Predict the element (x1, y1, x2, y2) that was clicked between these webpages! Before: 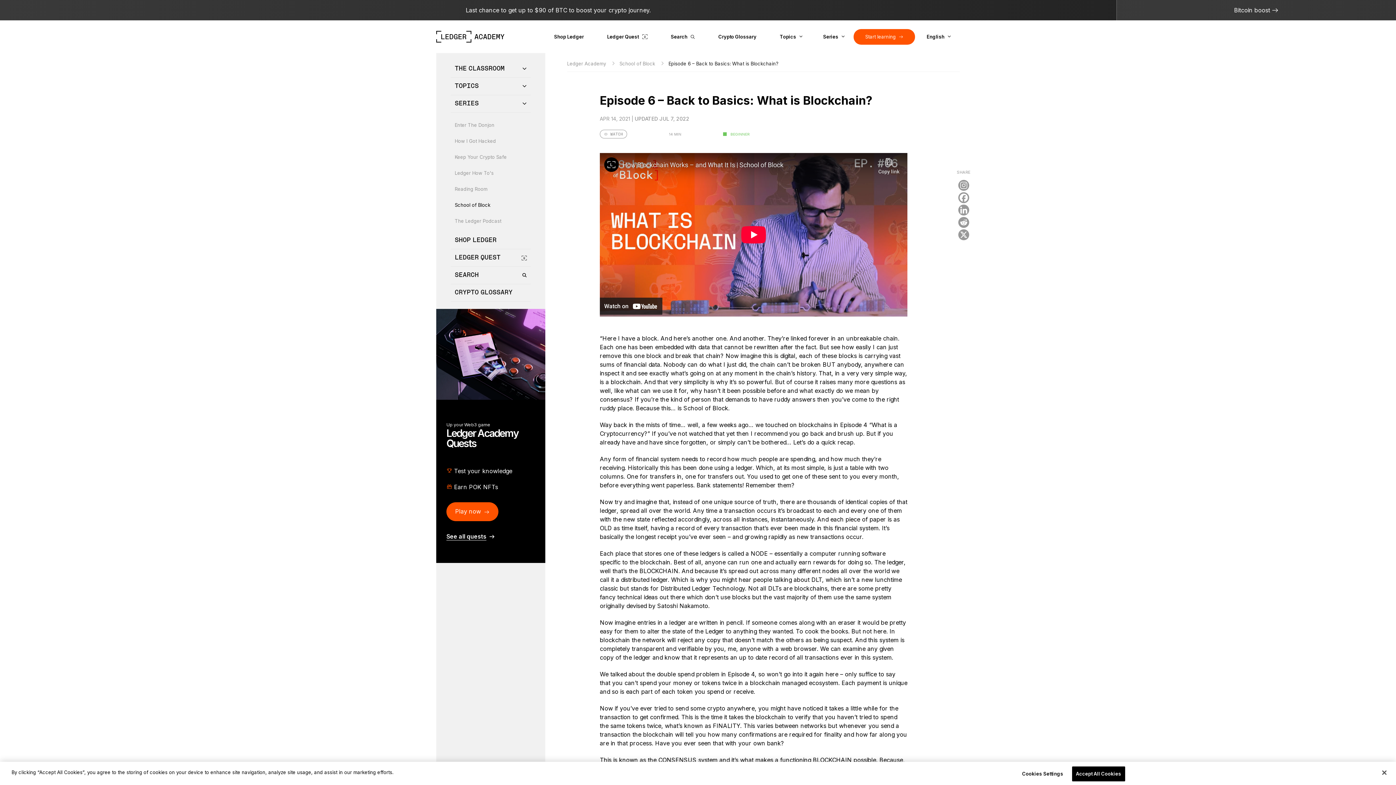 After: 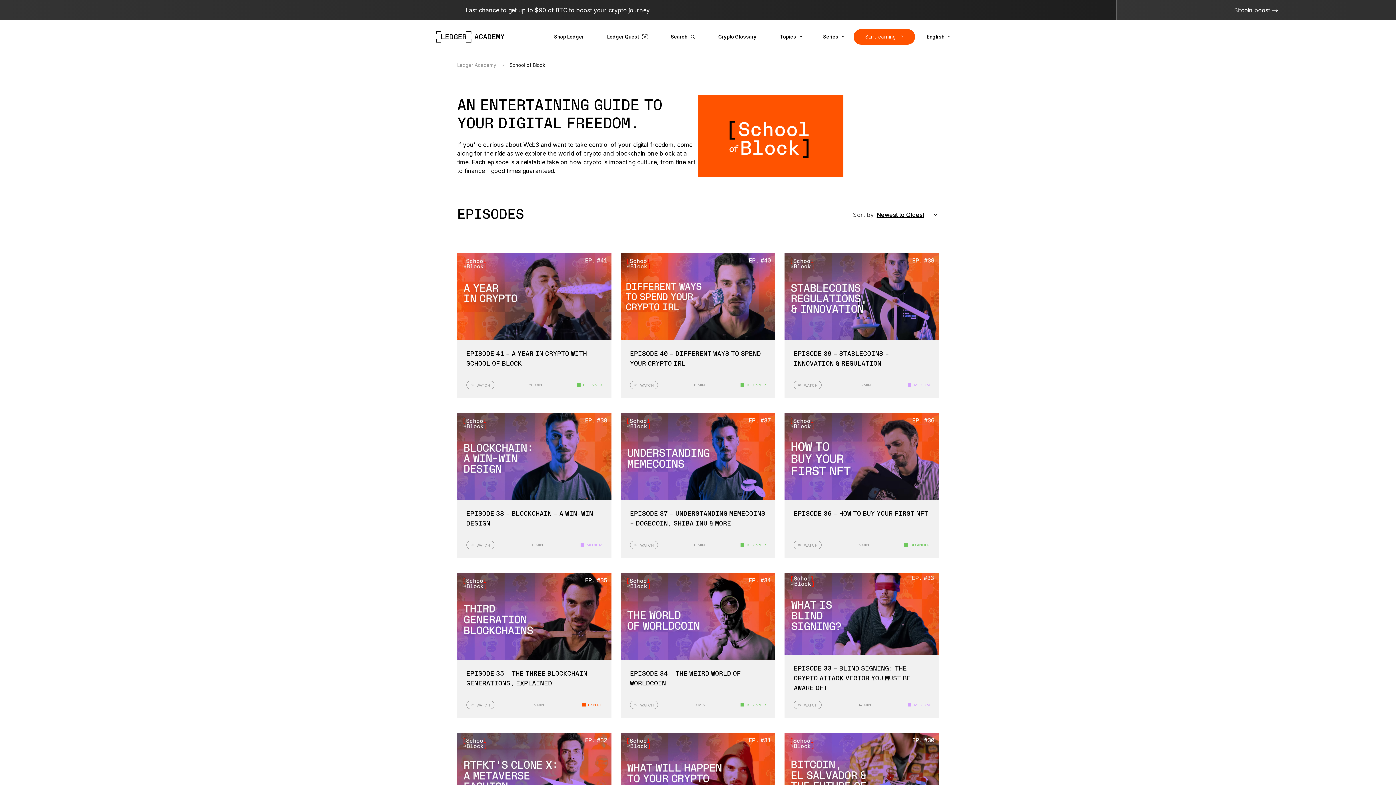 Action: bbox: (619, 60, 655, 66) label: School of Block